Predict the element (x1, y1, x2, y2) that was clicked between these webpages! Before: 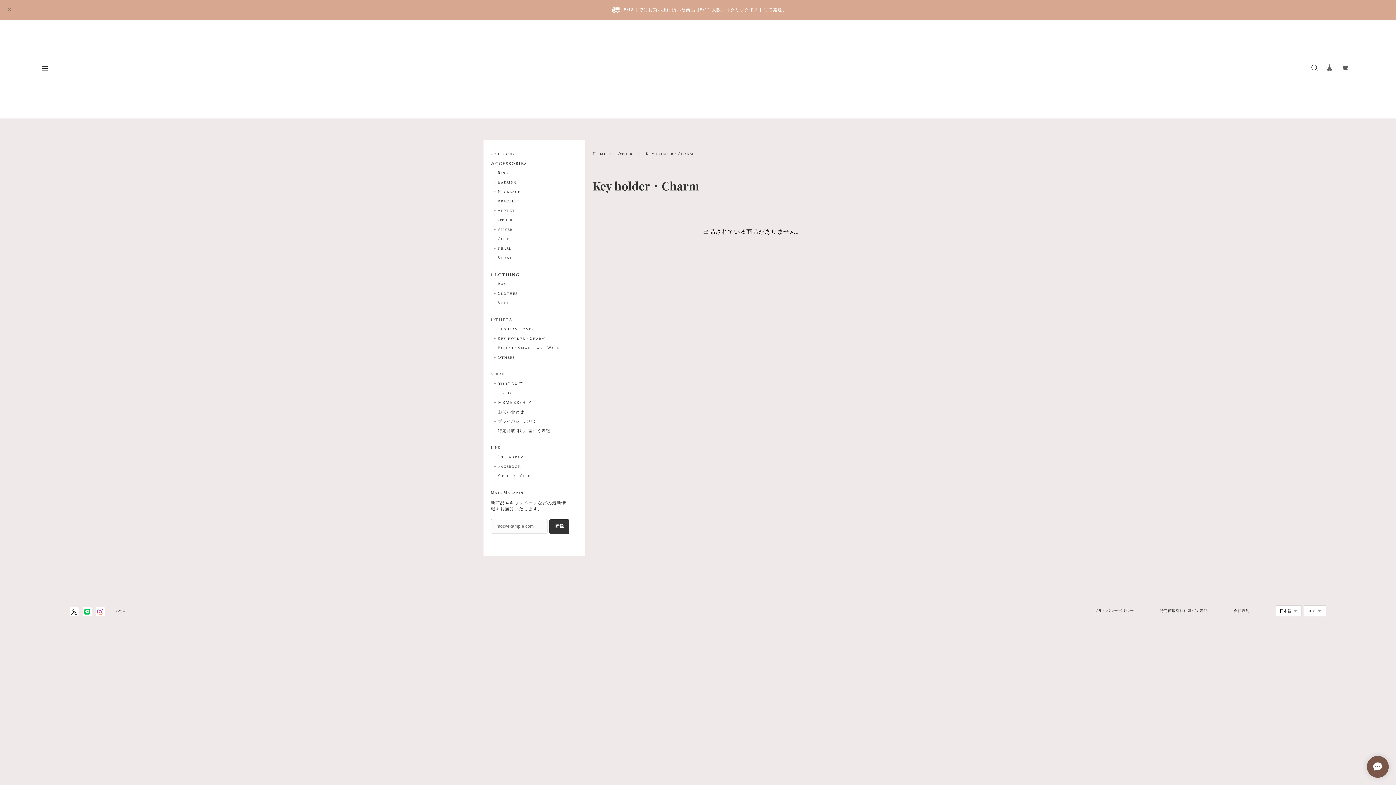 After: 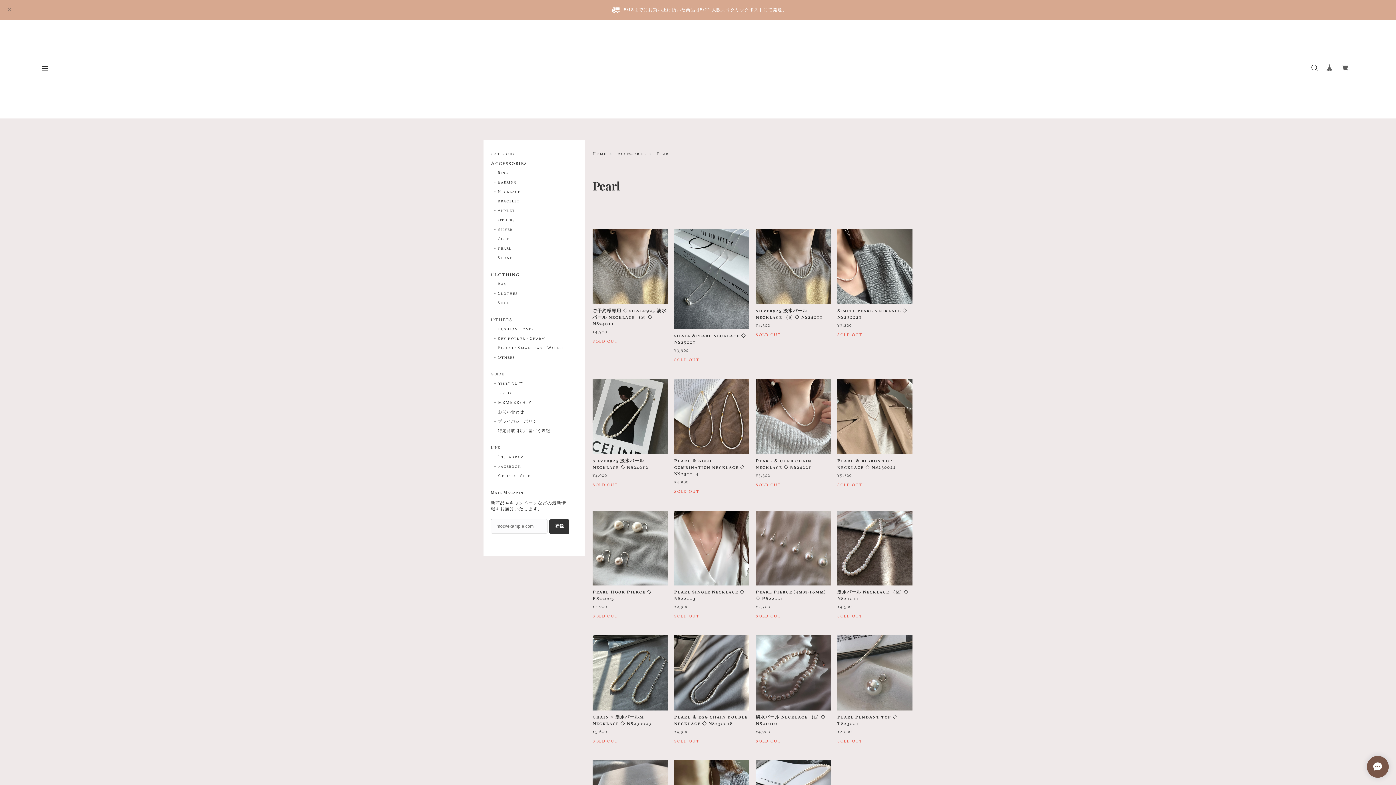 Action: label: Pearl bbox: (494, 245, 511, 251)